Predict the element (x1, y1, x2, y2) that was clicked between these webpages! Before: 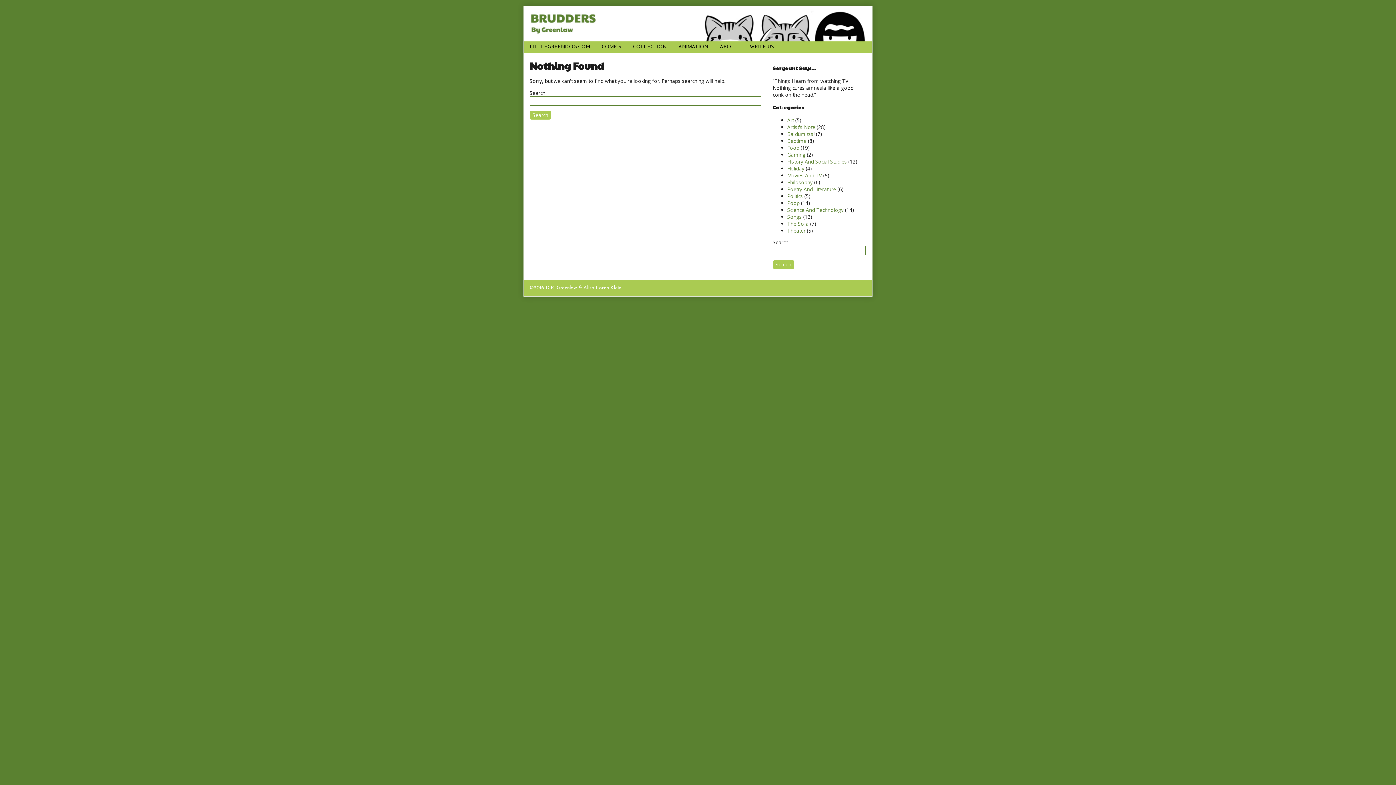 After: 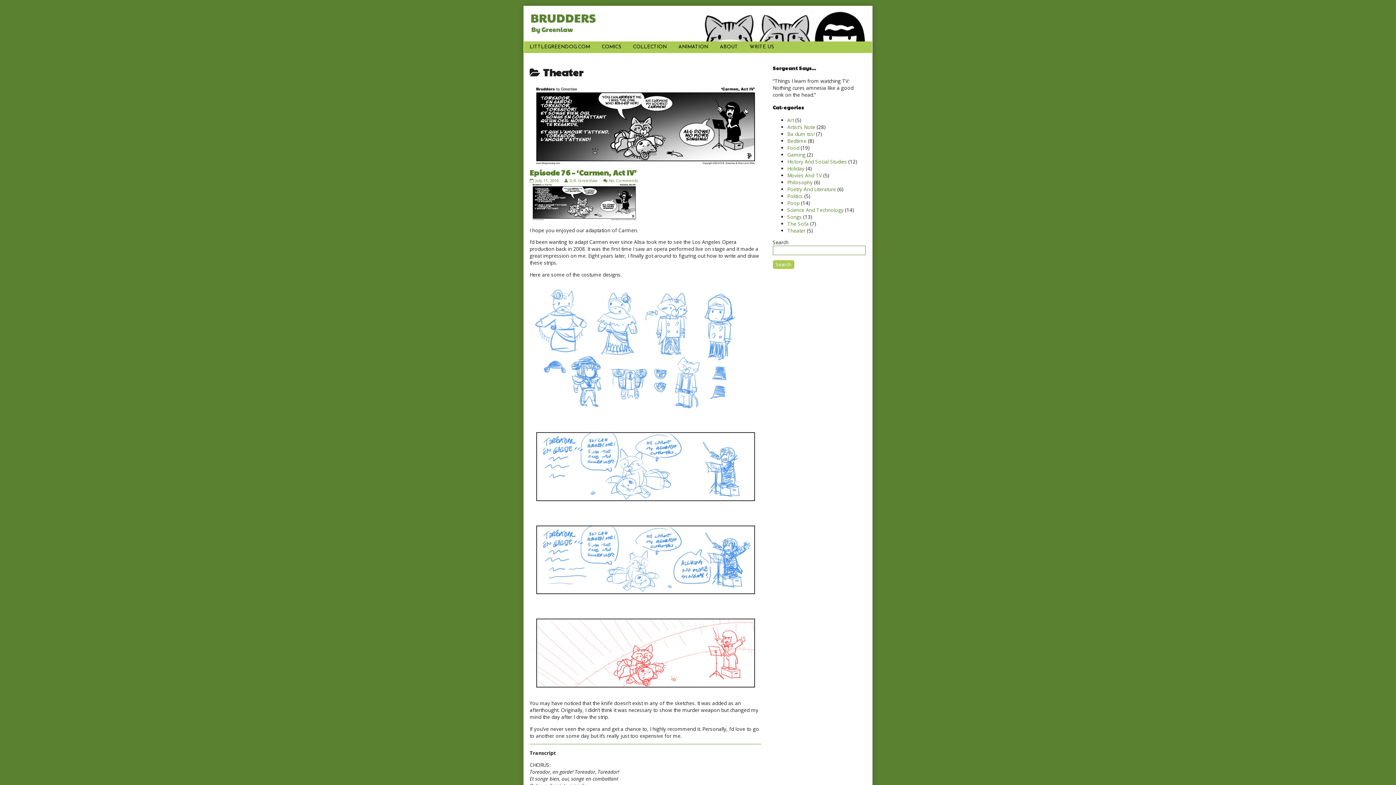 Action: label: Theater bbox: (787, 227, 805, 234)